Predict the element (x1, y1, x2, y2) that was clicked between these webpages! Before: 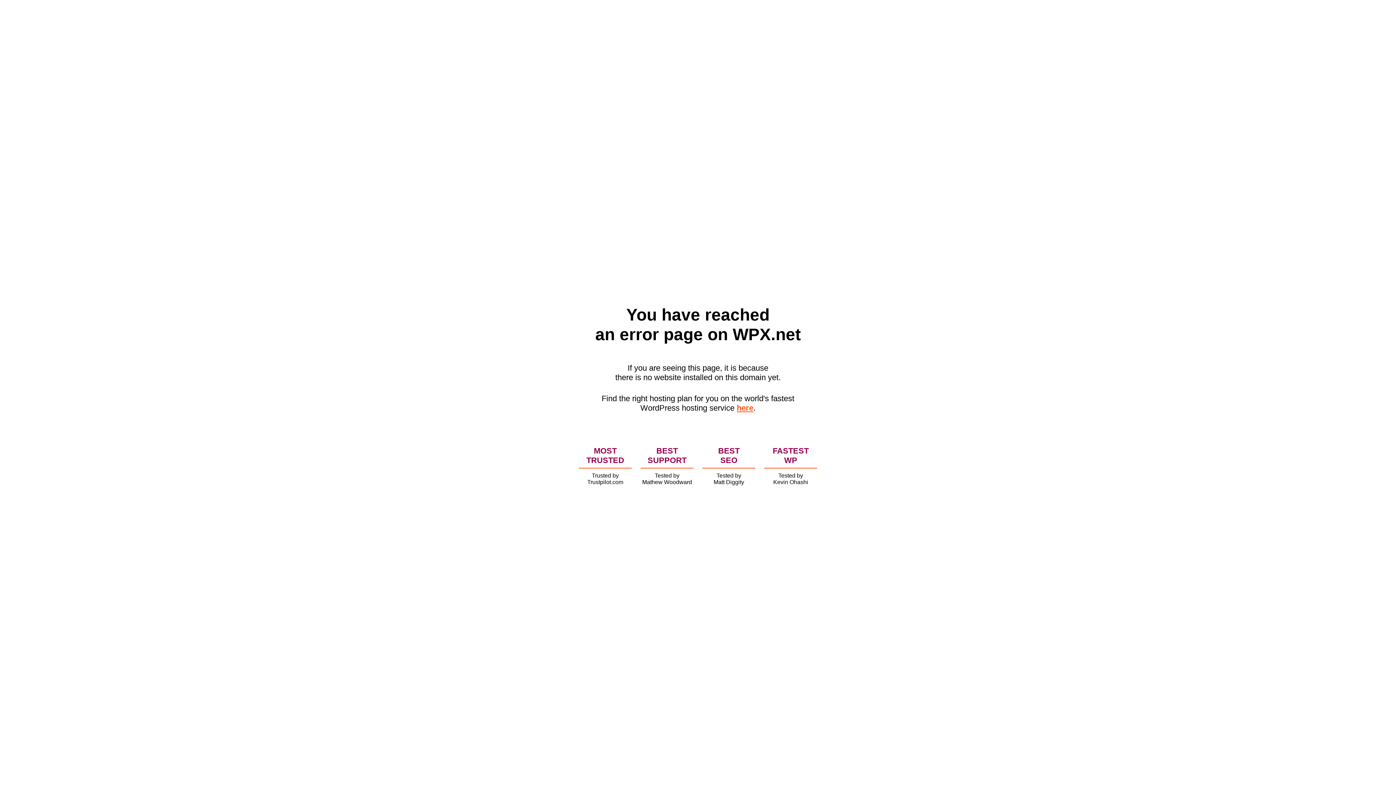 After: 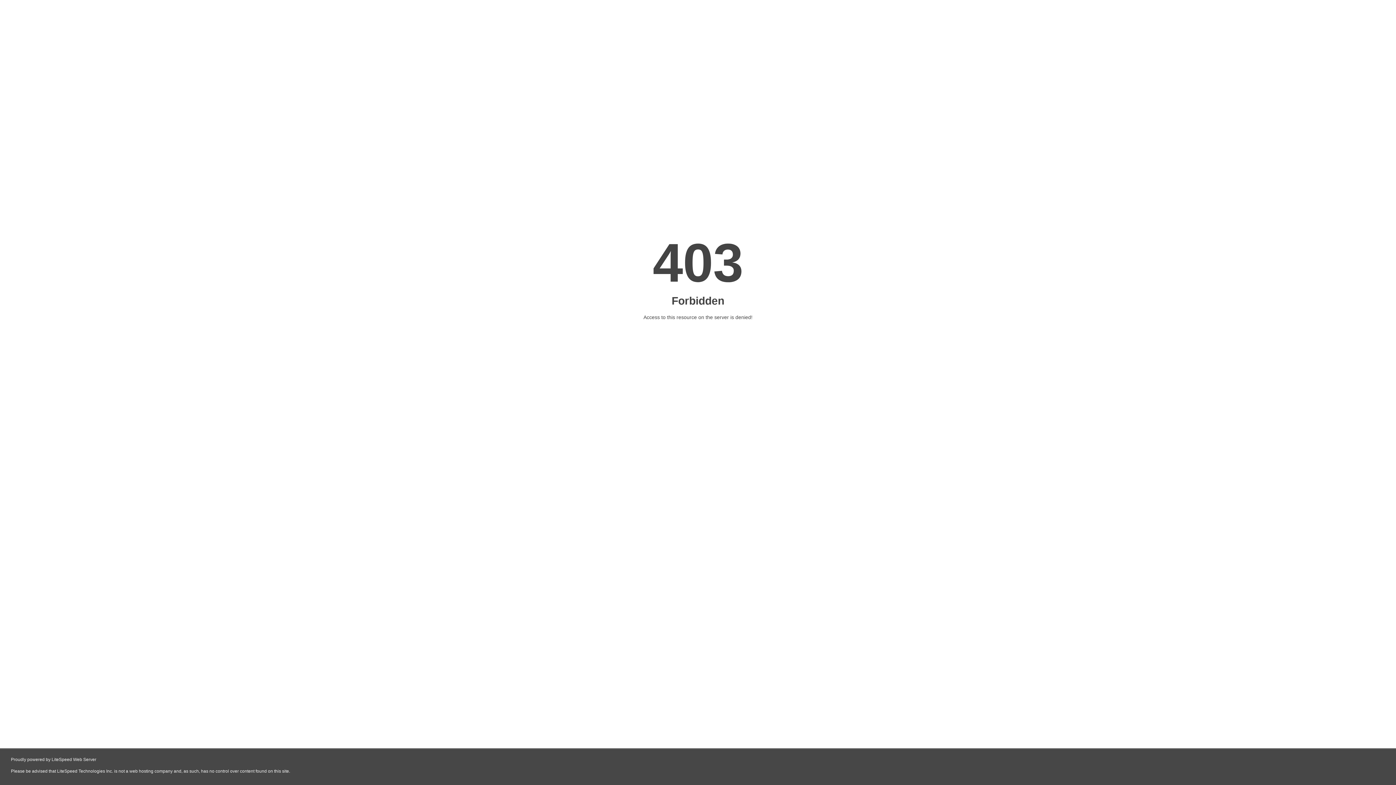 Action: bbox: (736, 403, 753, 412) label: here